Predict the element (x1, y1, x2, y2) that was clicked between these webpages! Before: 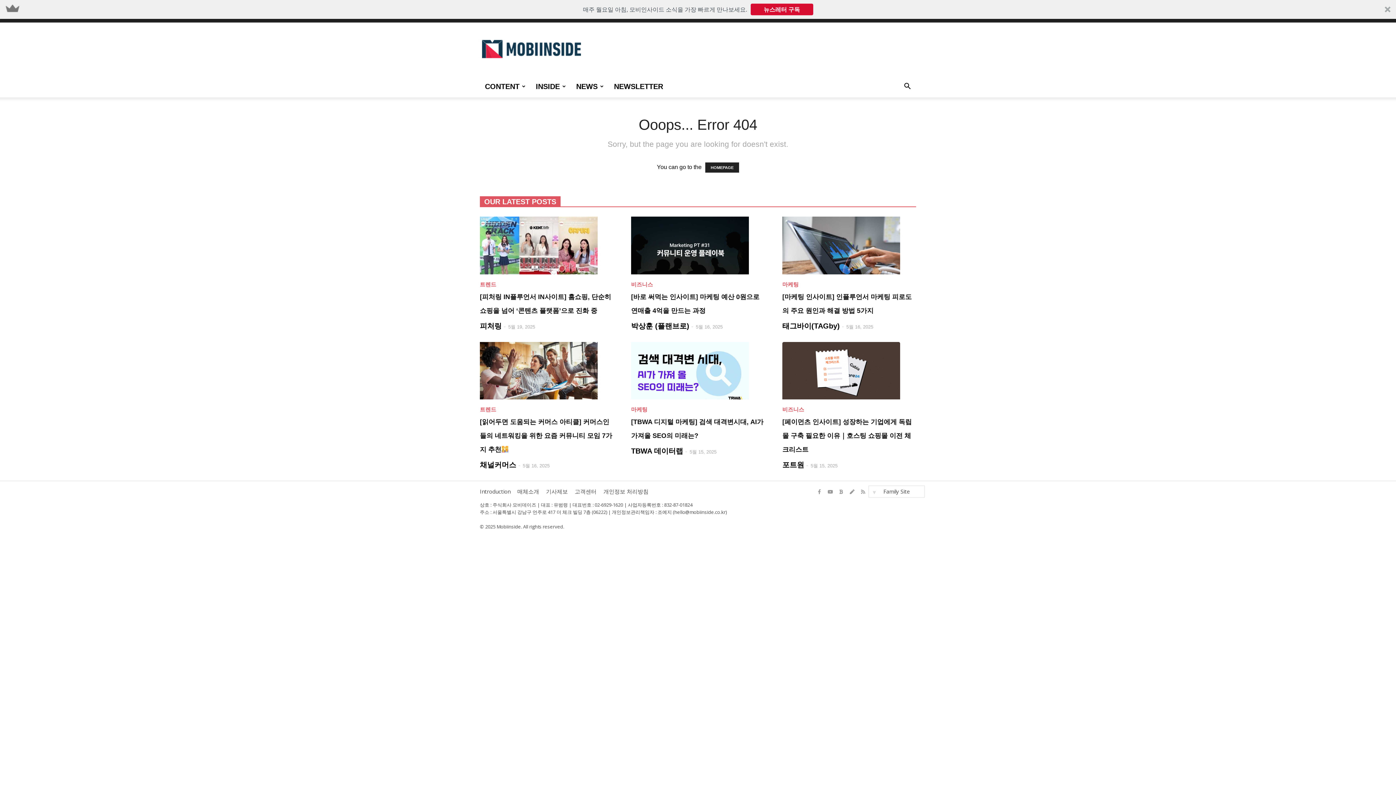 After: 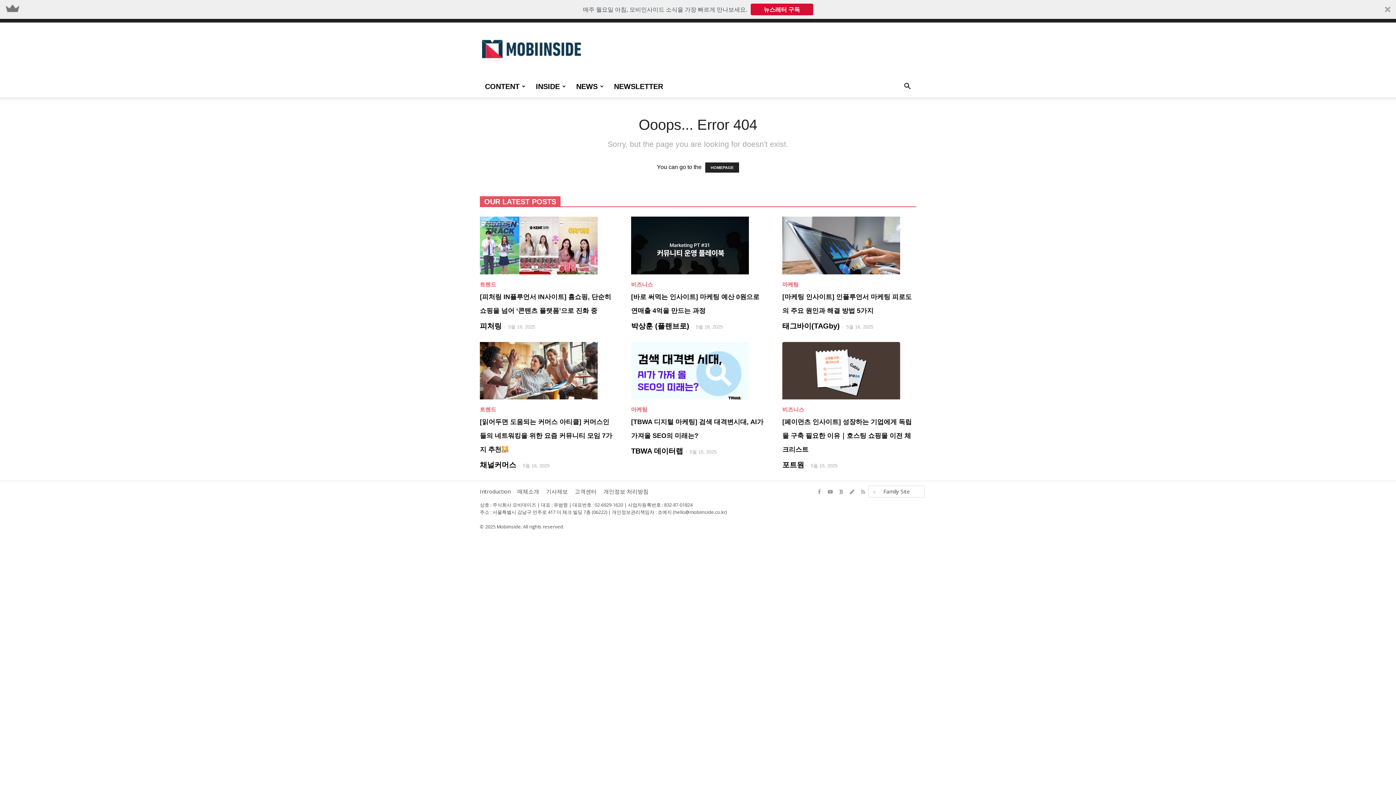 Action: bbox: (814, 488, 825, 499)